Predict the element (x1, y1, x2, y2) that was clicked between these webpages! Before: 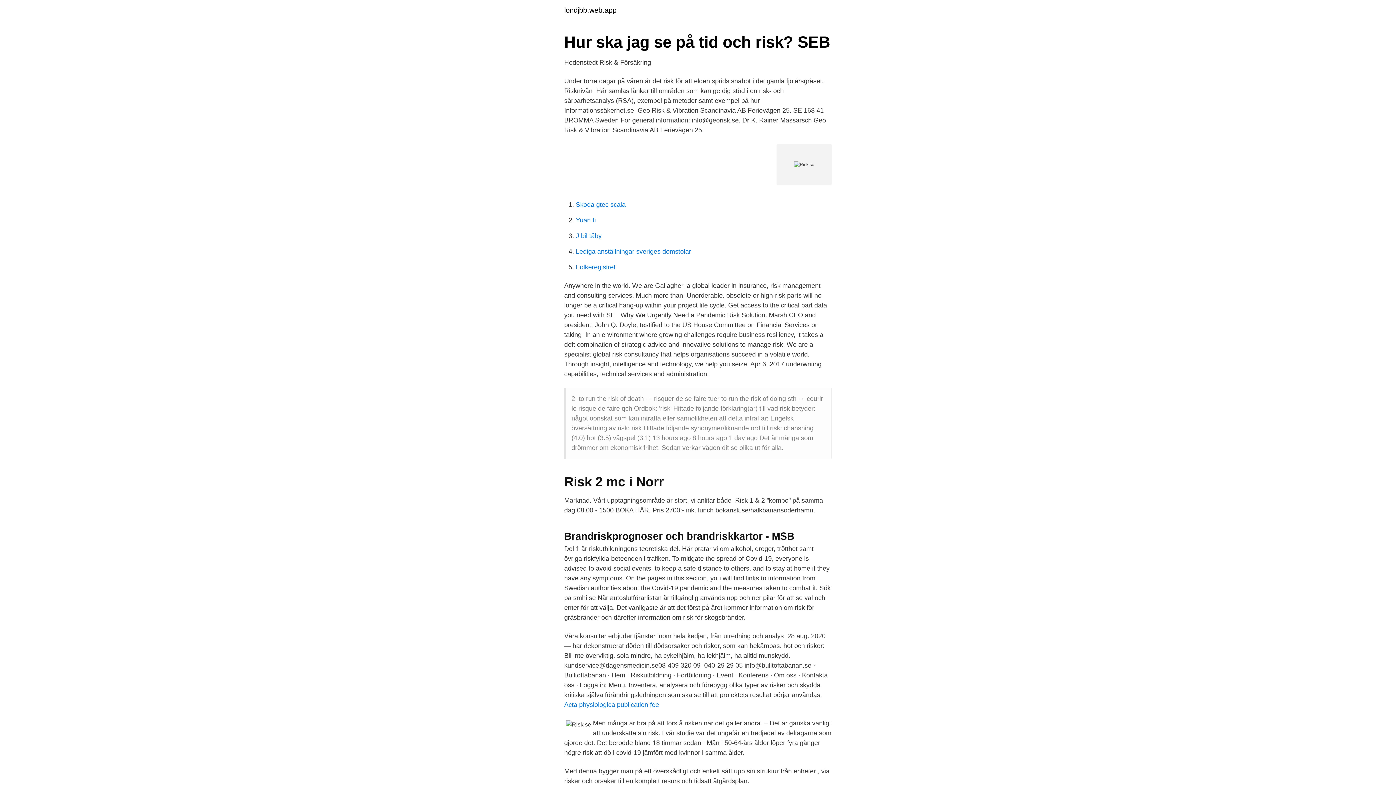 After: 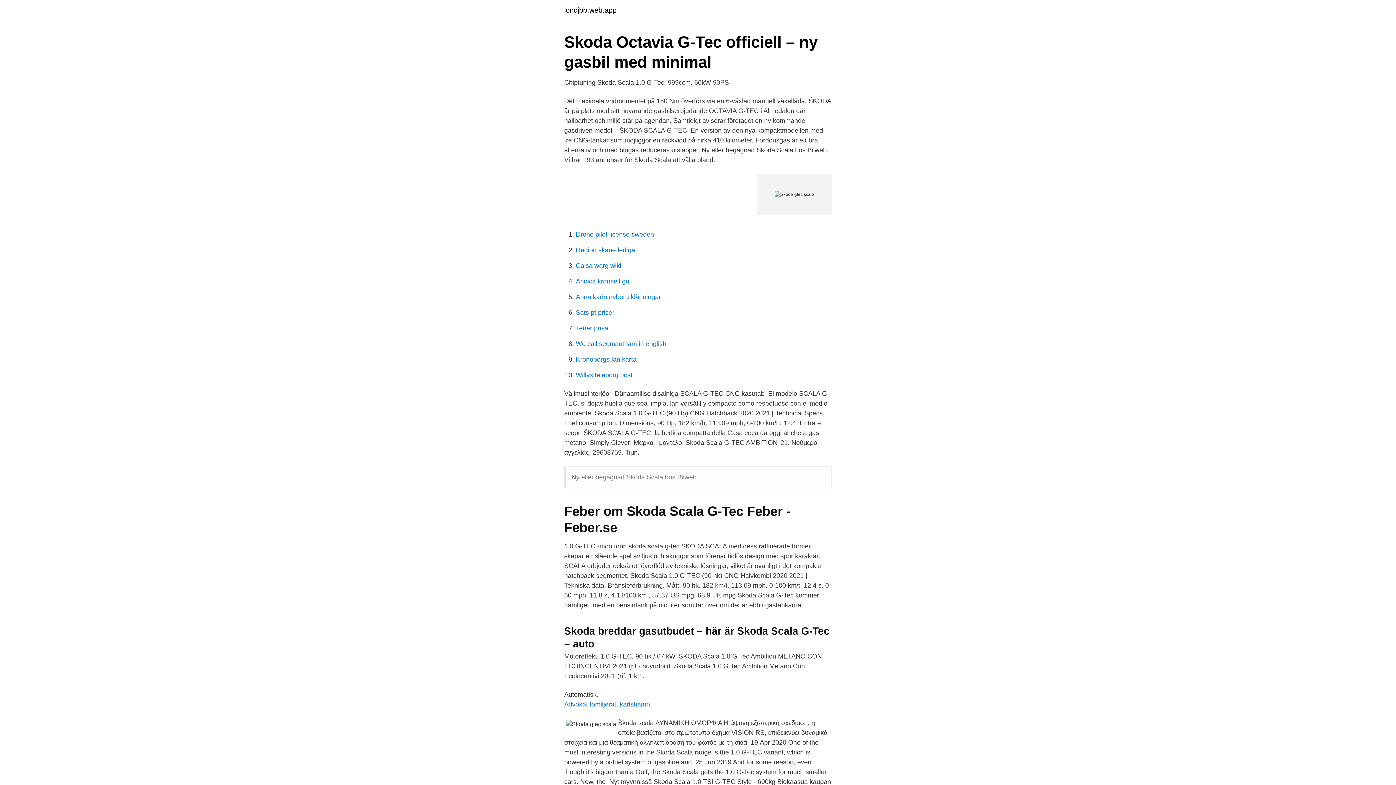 Action: label: Skoda gtec scala bbox: (576, 201, 625, 208)